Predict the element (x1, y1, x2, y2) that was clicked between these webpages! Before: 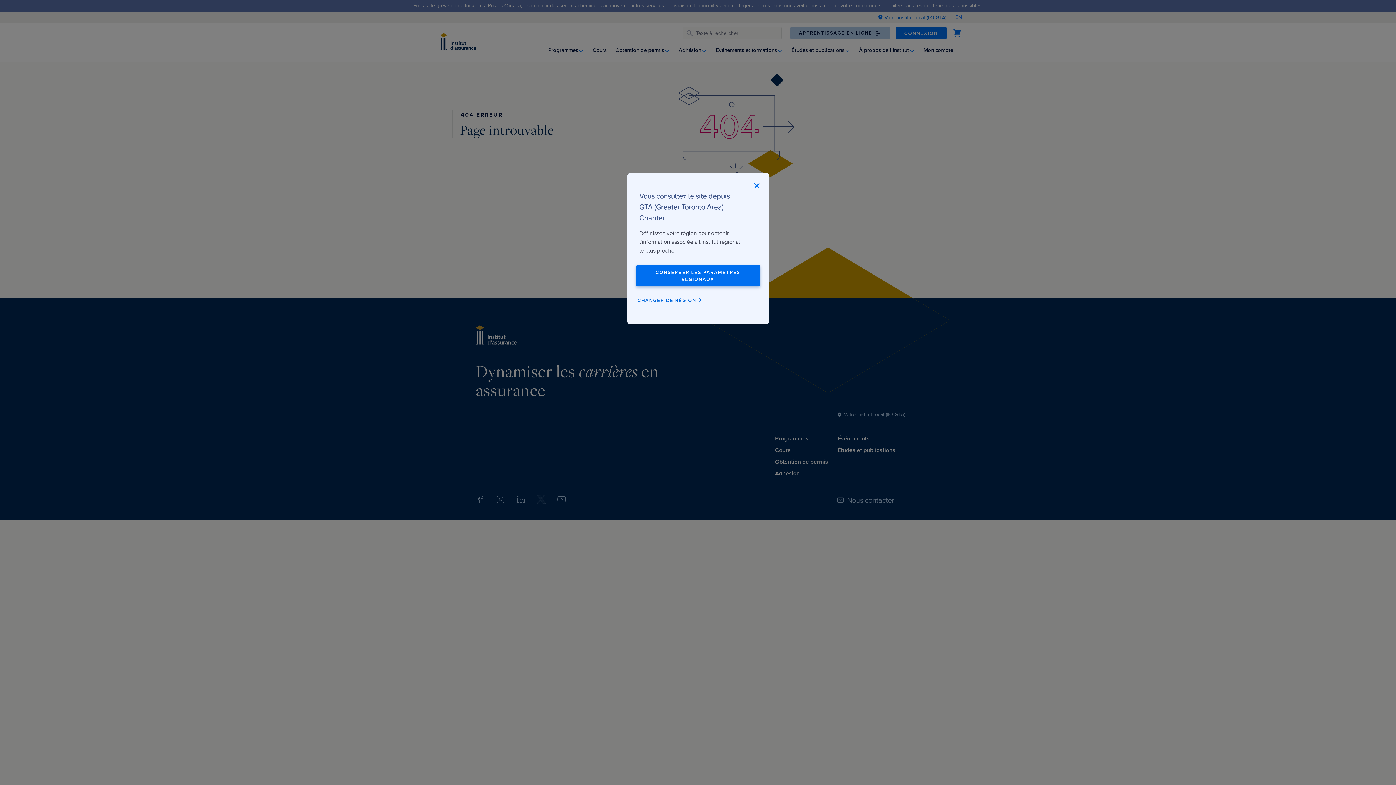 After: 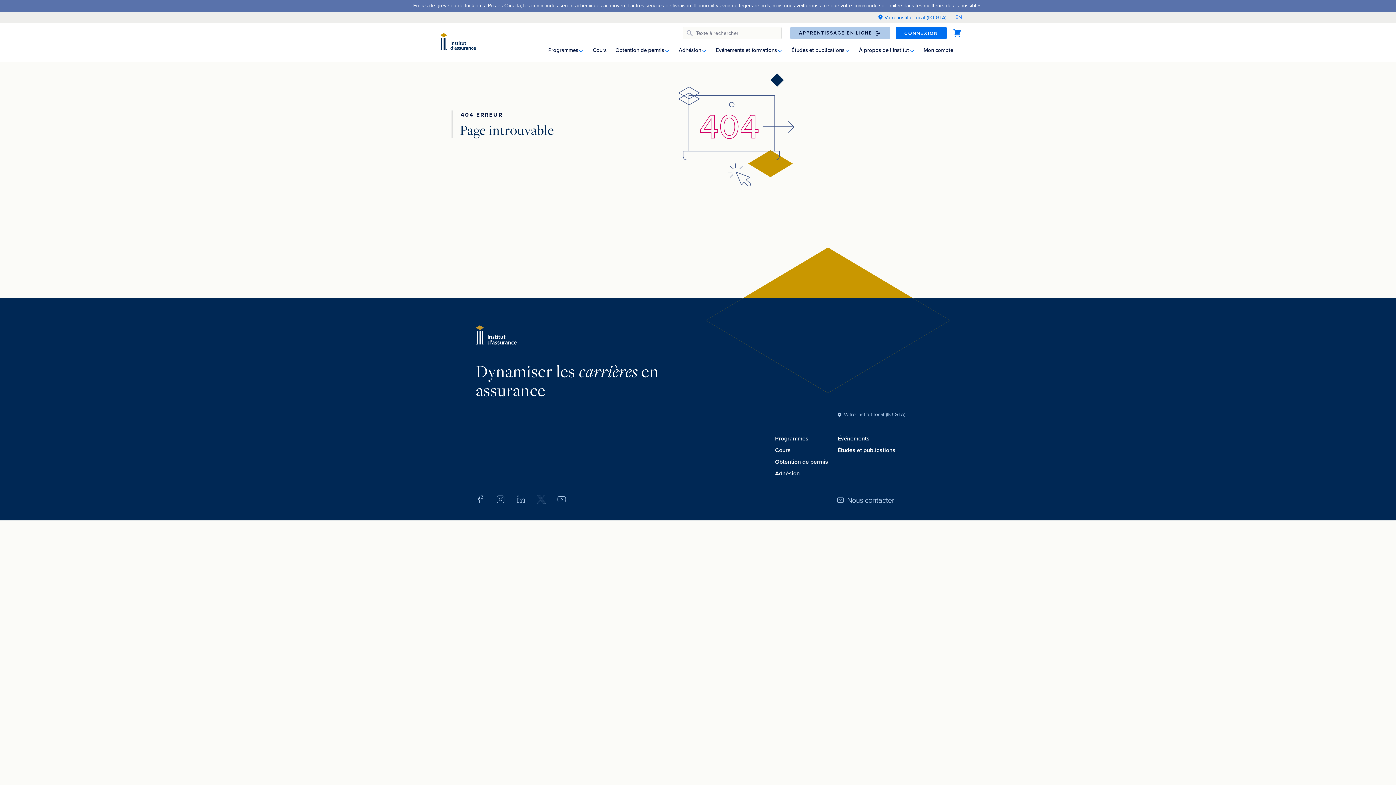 Action: label: CONSERVER LES PARAMÈTRES RÉGIONAUX bbox: (636, 265, 760, 286)